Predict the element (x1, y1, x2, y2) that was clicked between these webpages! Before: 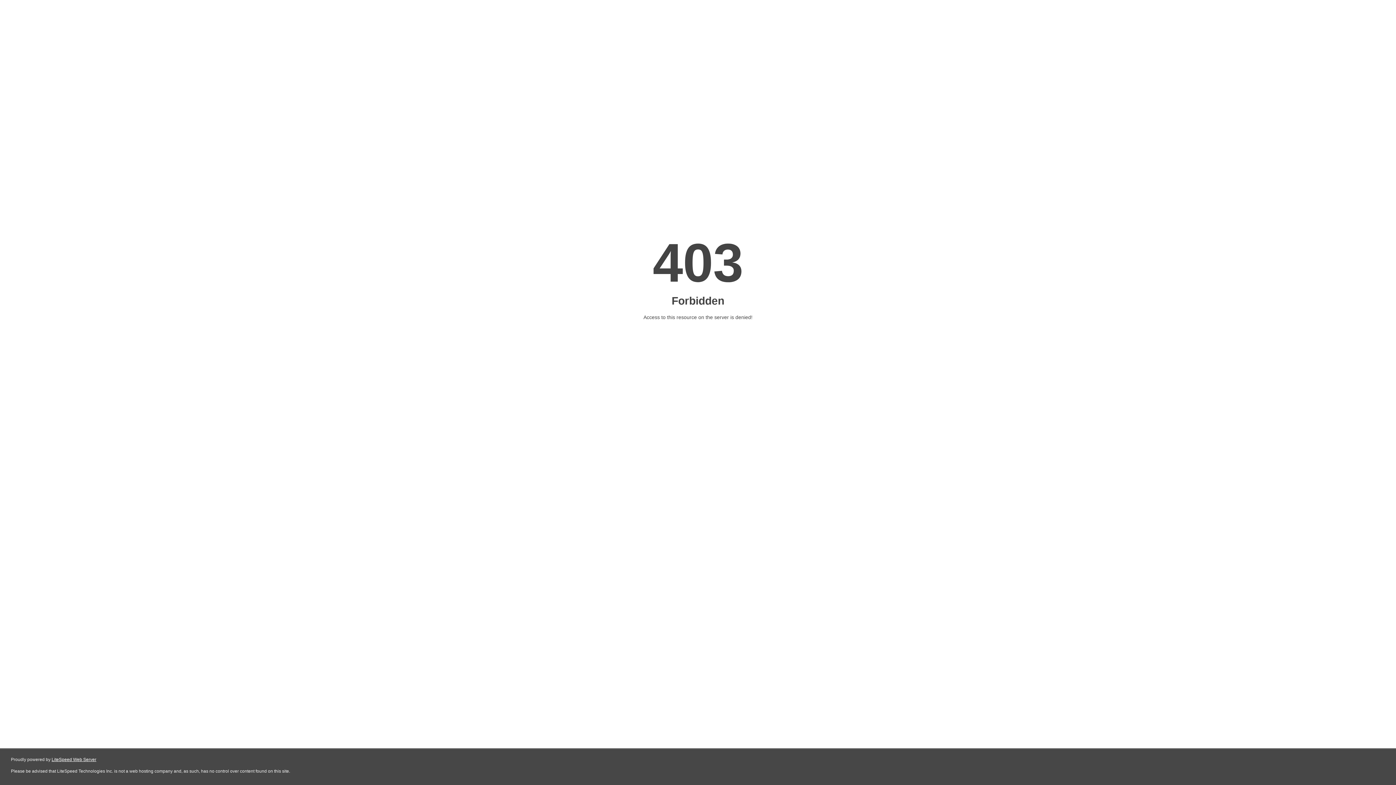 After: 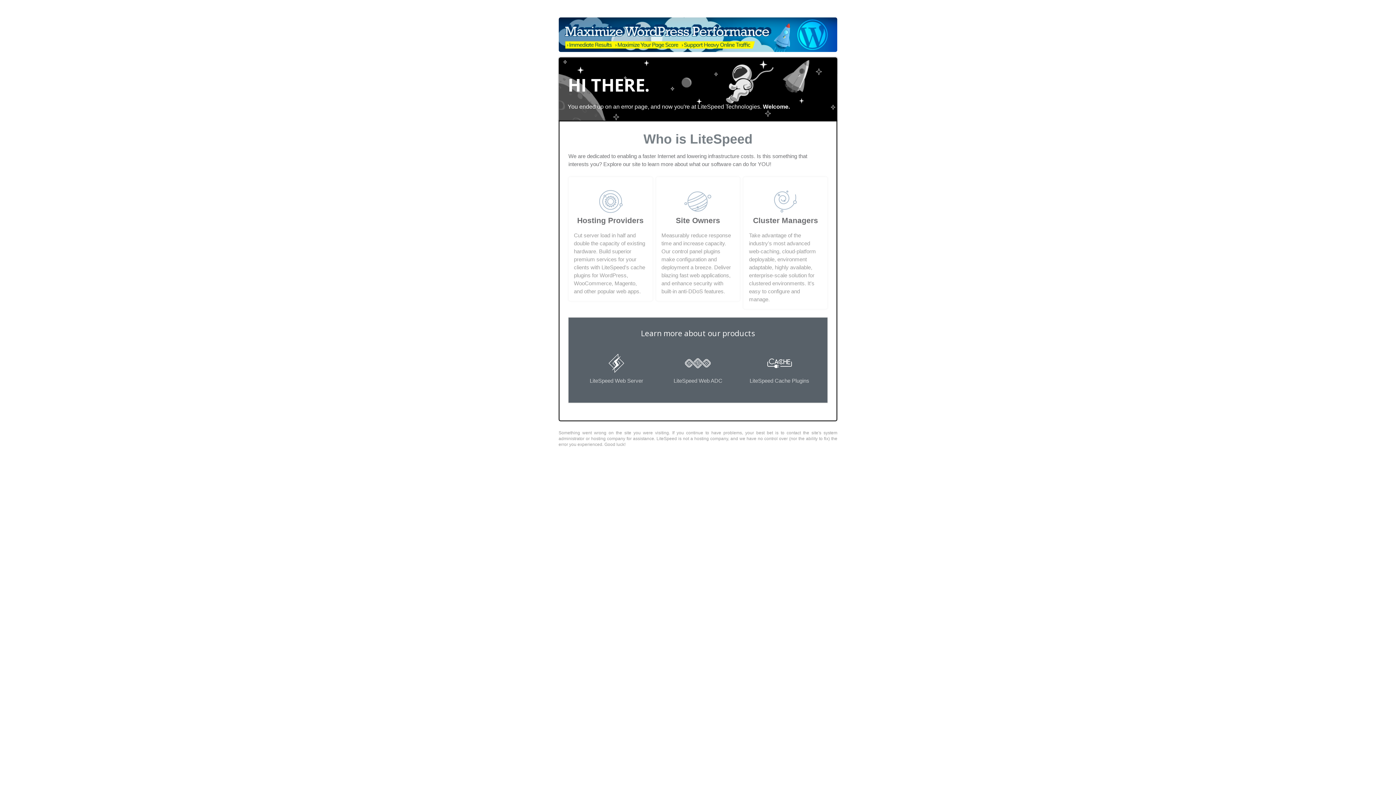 Action: label: LiteSpeed Web Server bbox: (51, 757, 96, 762)